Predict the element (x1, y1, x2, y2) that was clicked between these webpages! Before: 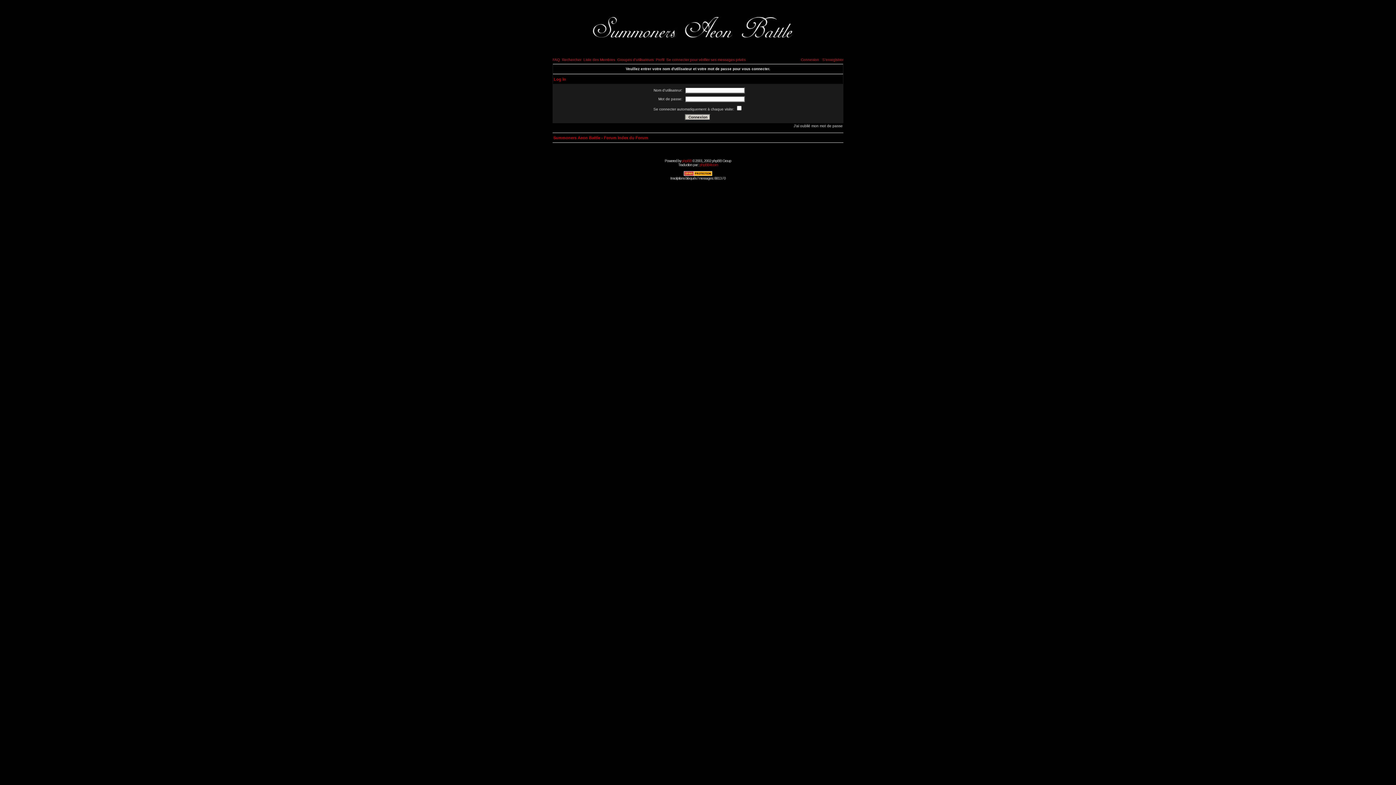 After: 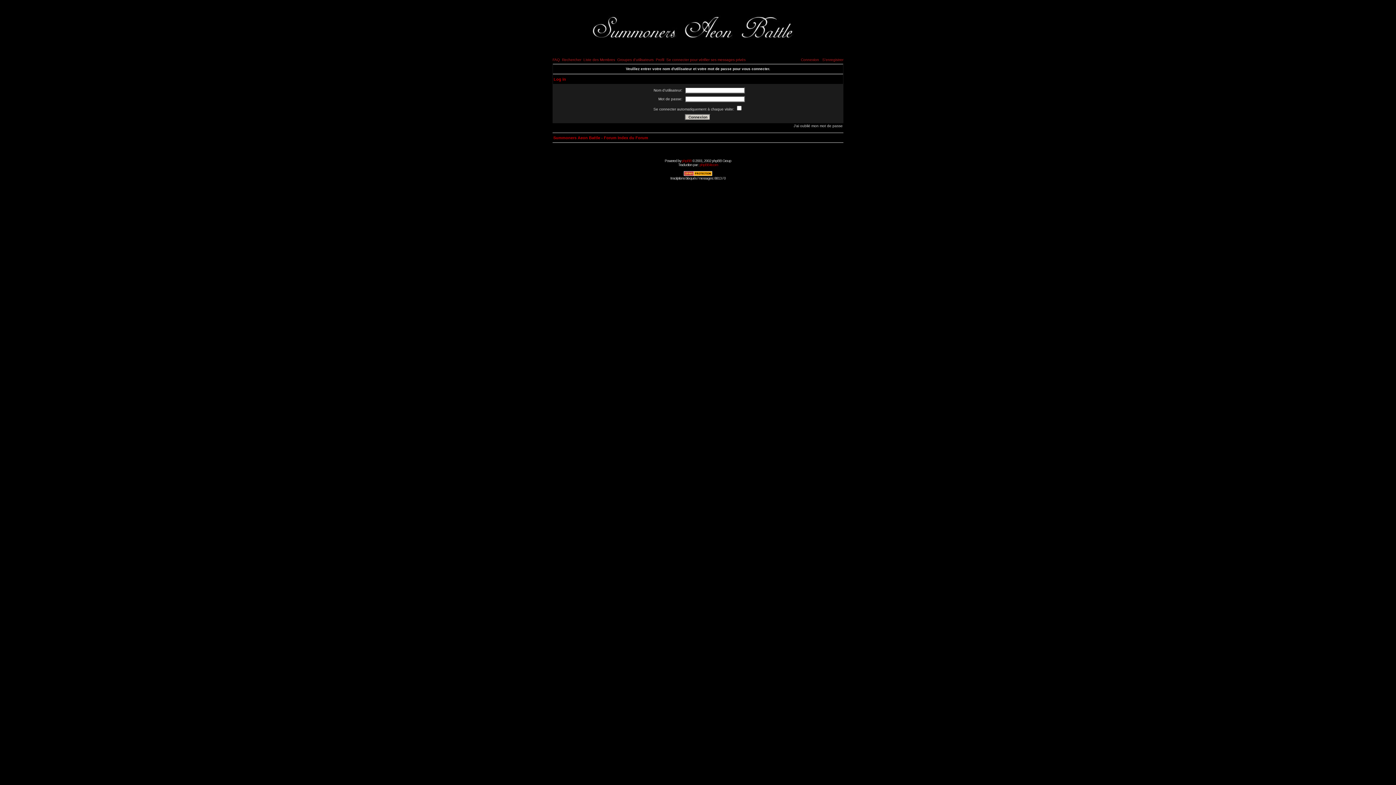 Action: bbox: (683, 173, 712, 177)